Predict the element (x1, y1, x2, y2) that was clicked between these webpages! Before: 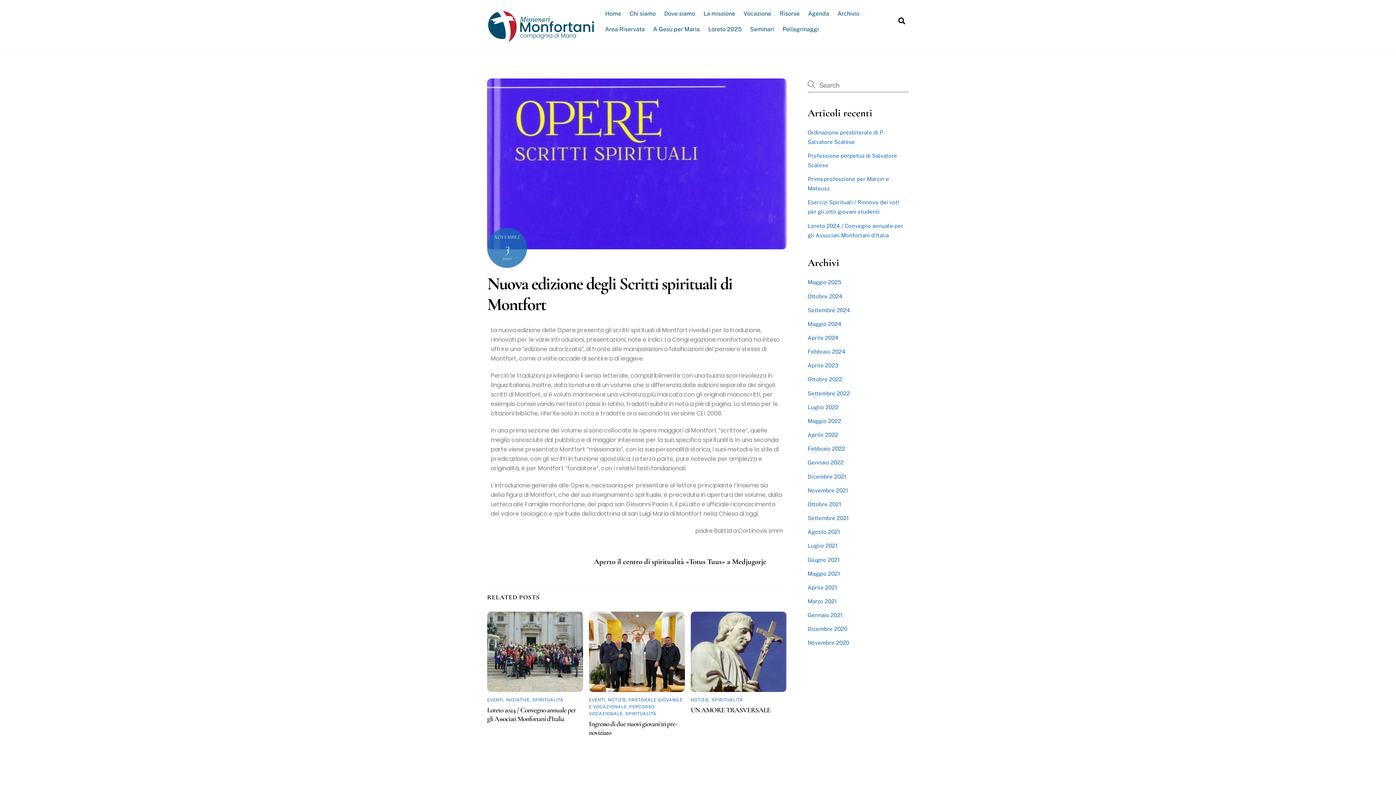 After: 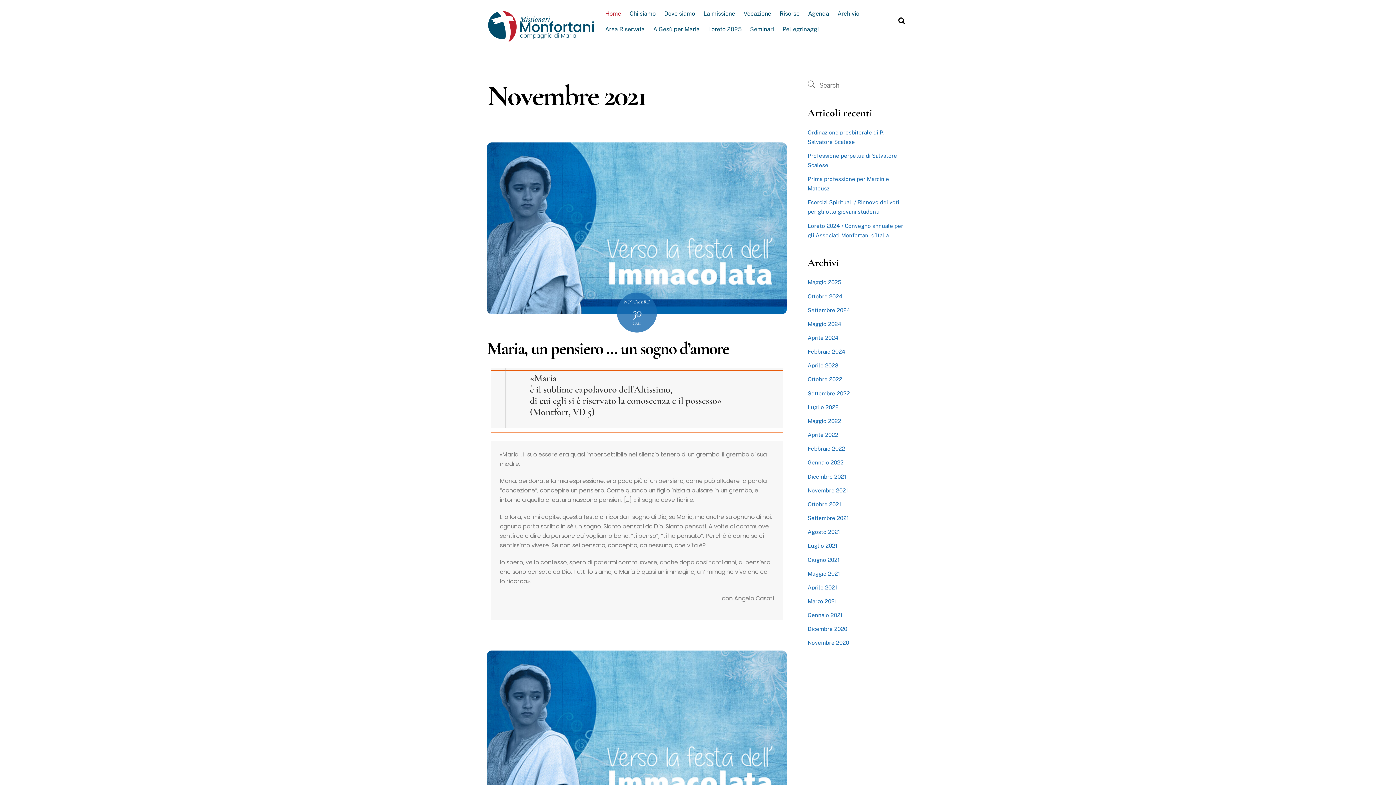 Action: bbox: (807, 487, 848, 493) label: Novembre 2021